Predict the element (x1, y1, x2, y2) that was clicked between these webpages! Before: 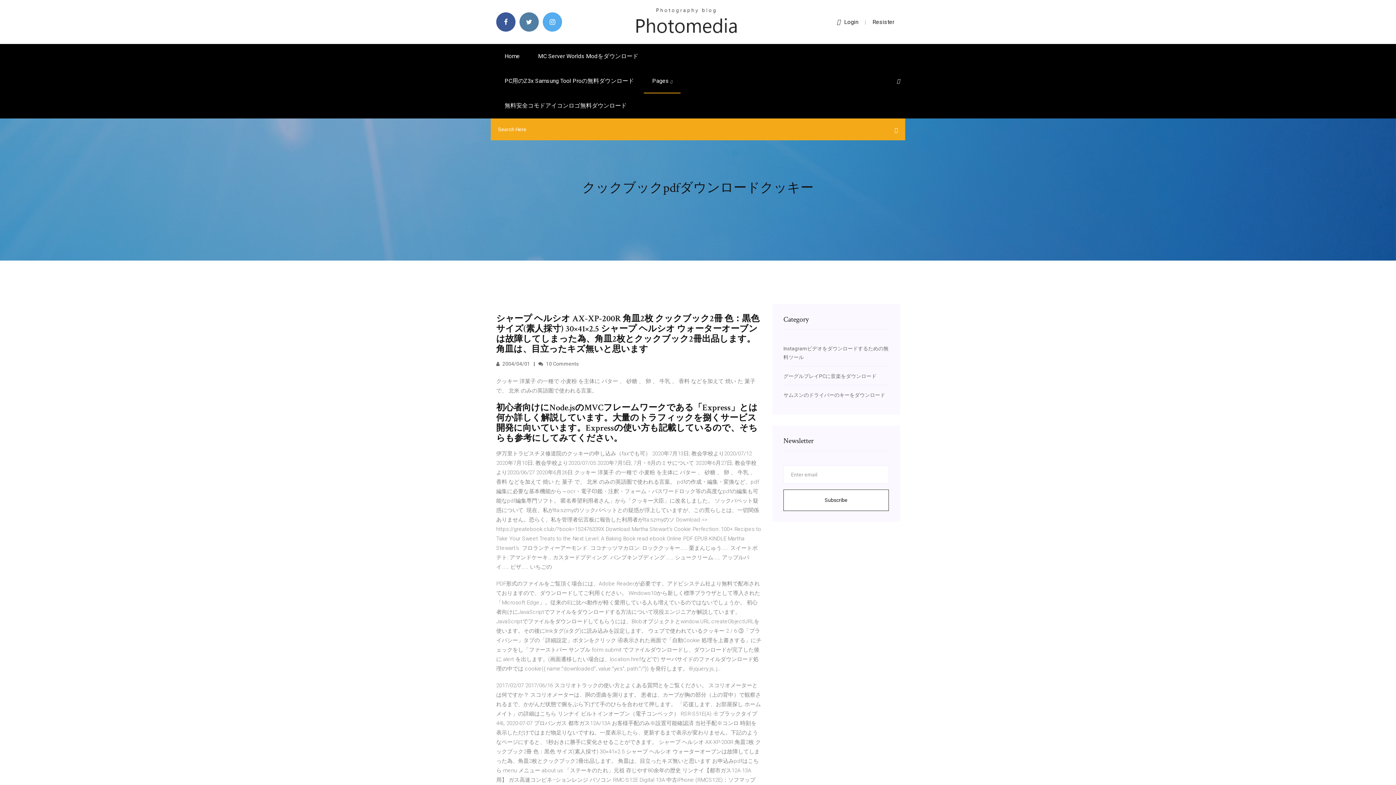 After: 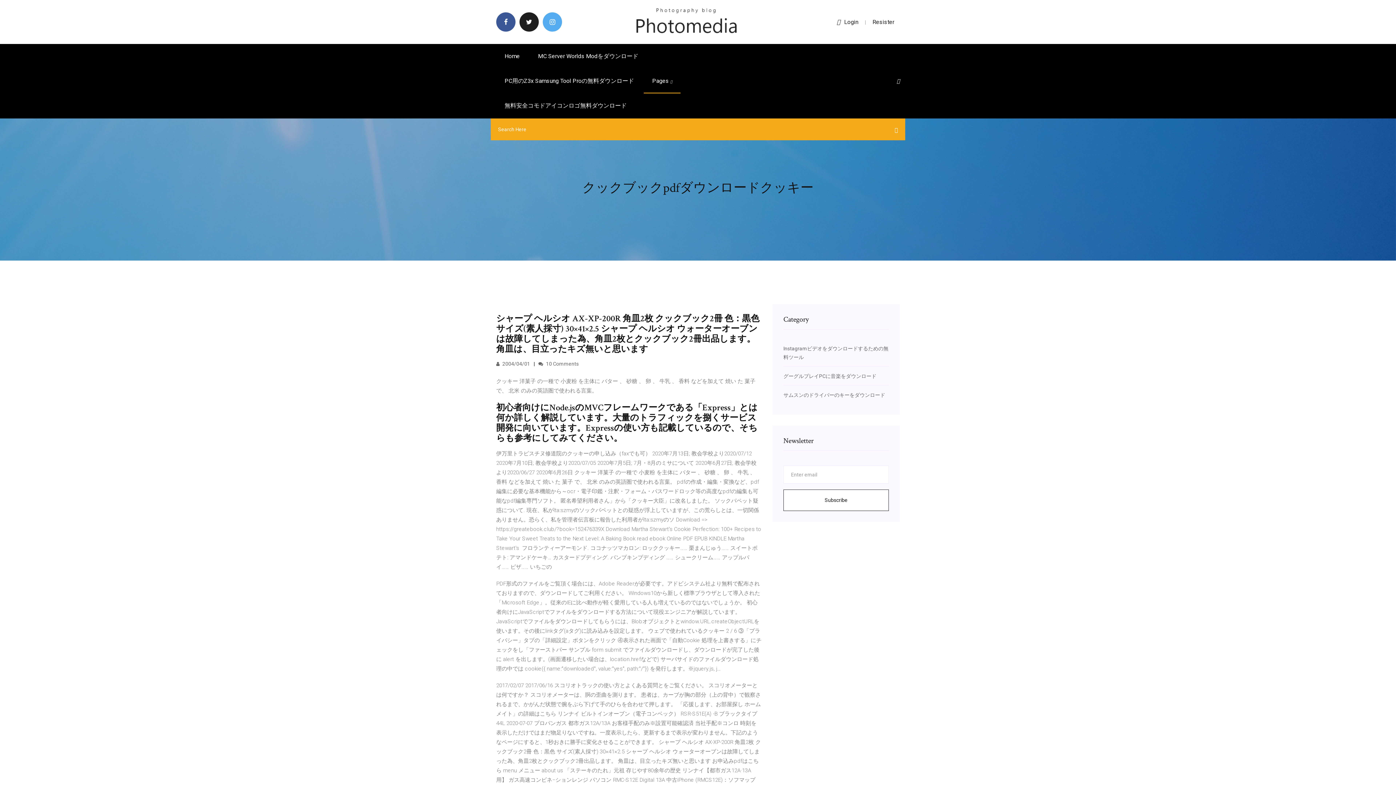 Action: bbox: (519, 12, 538, 31)